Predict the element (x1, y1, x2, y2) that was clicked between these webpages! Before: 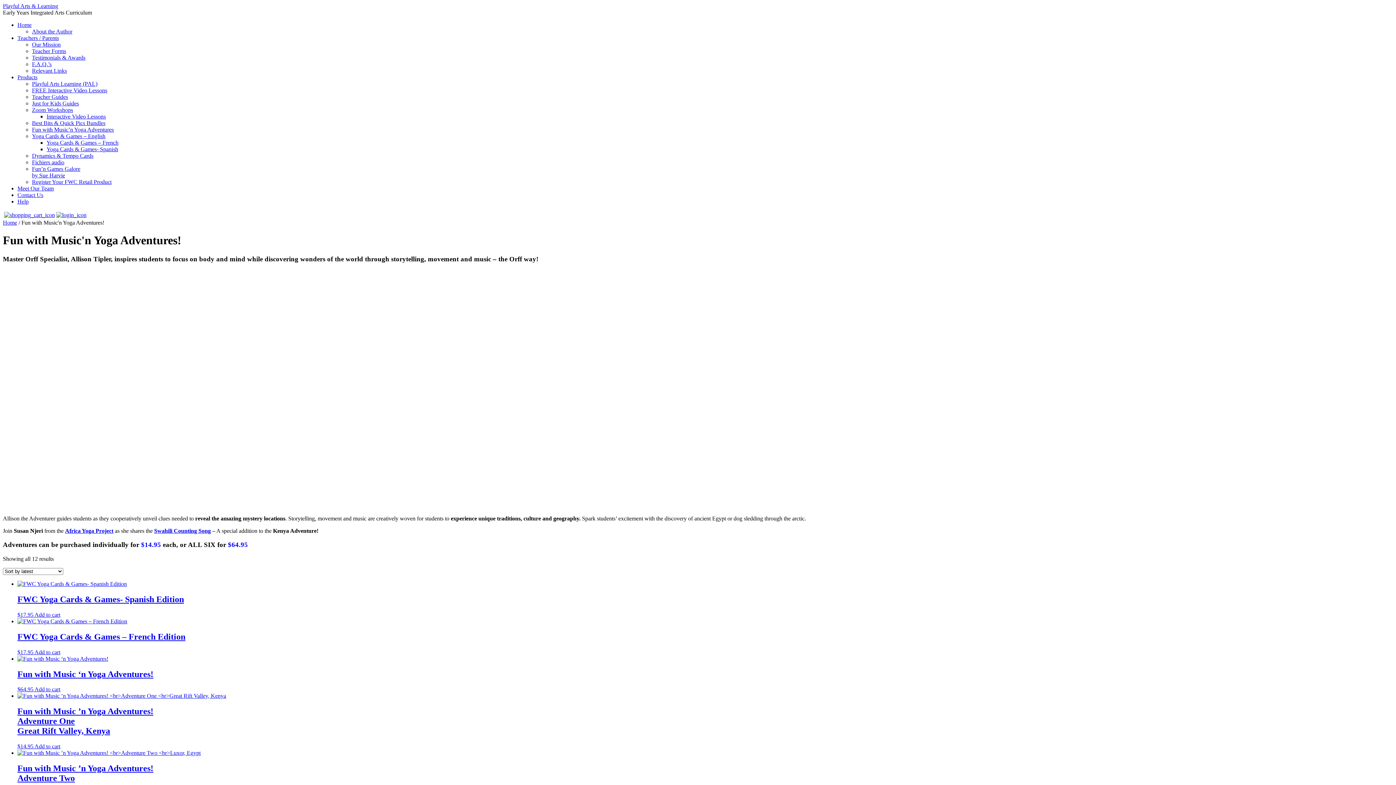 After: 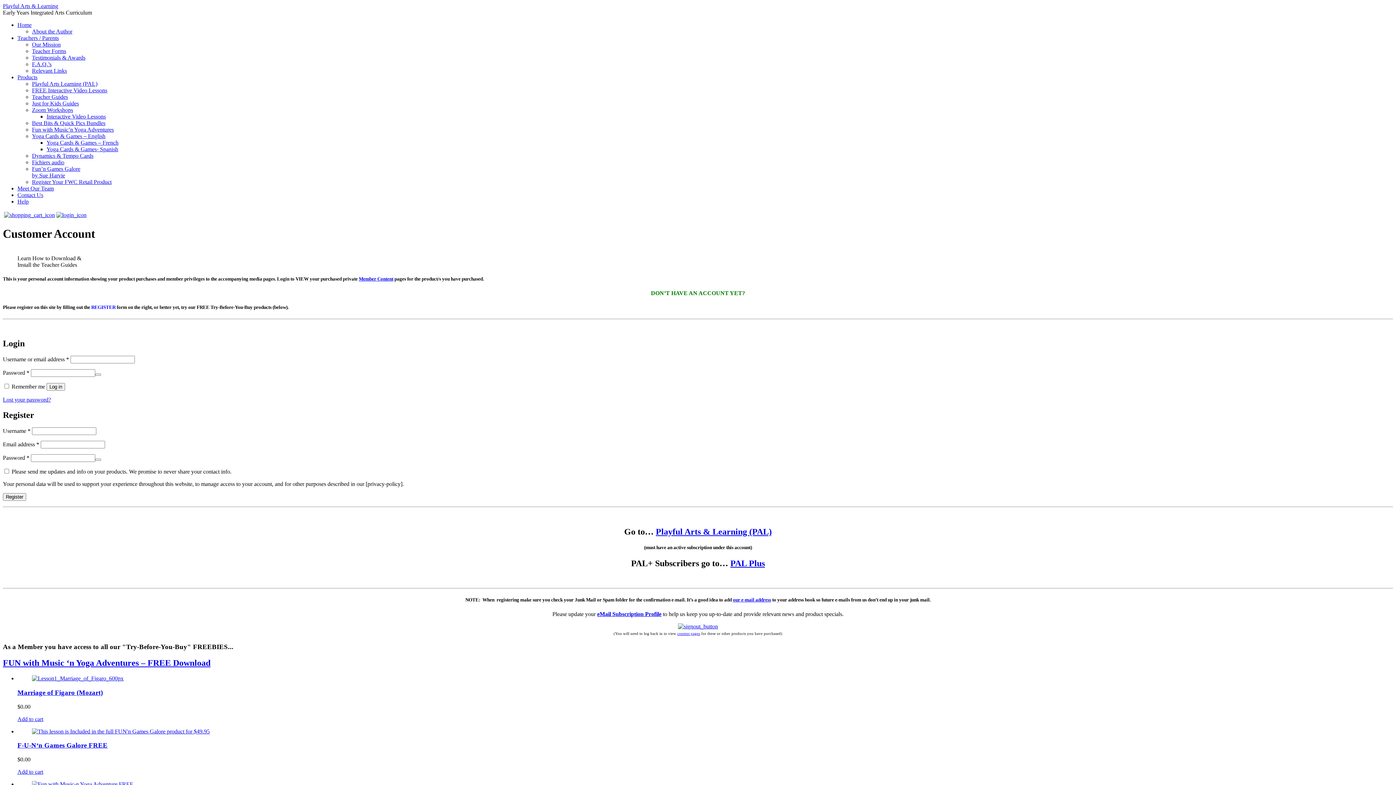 Action: bbox: (56, 212, 86, 218)